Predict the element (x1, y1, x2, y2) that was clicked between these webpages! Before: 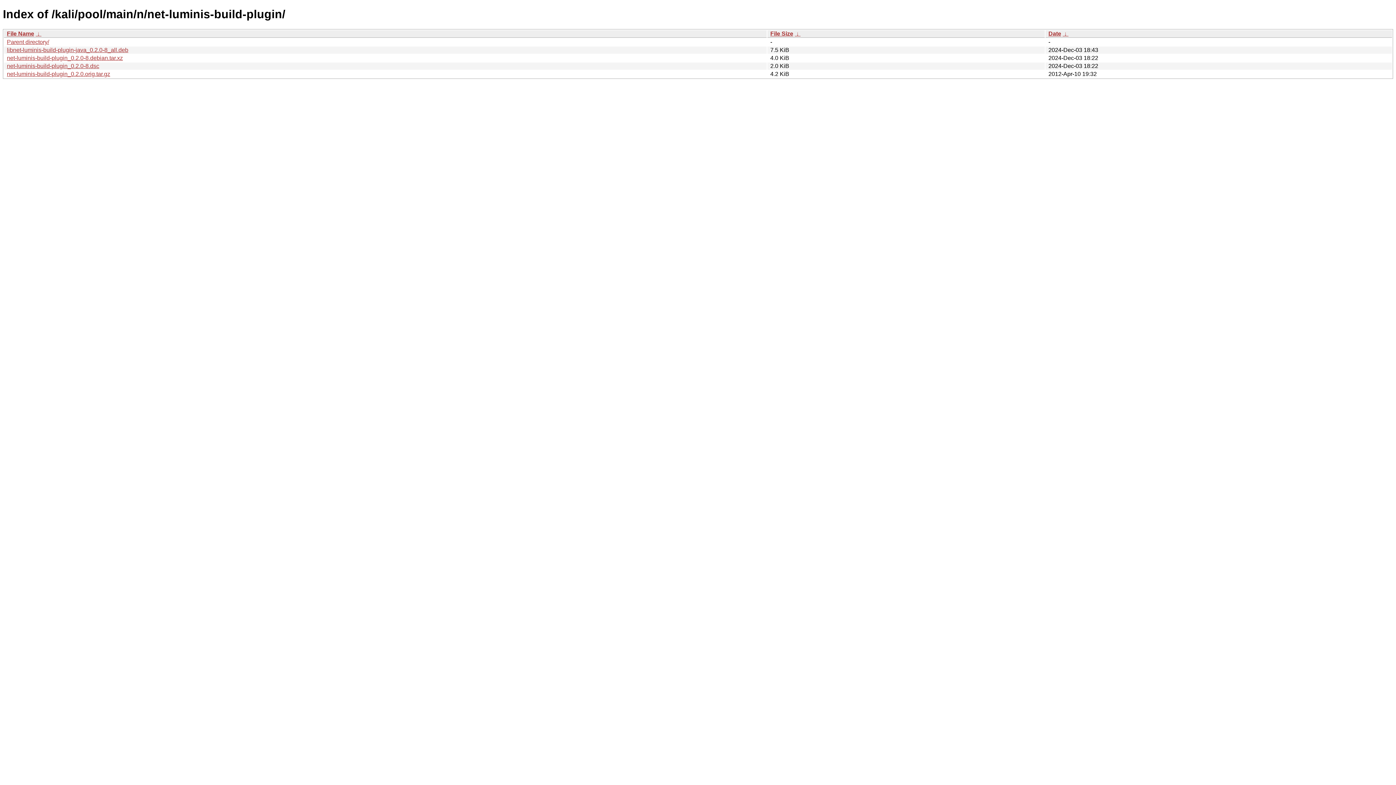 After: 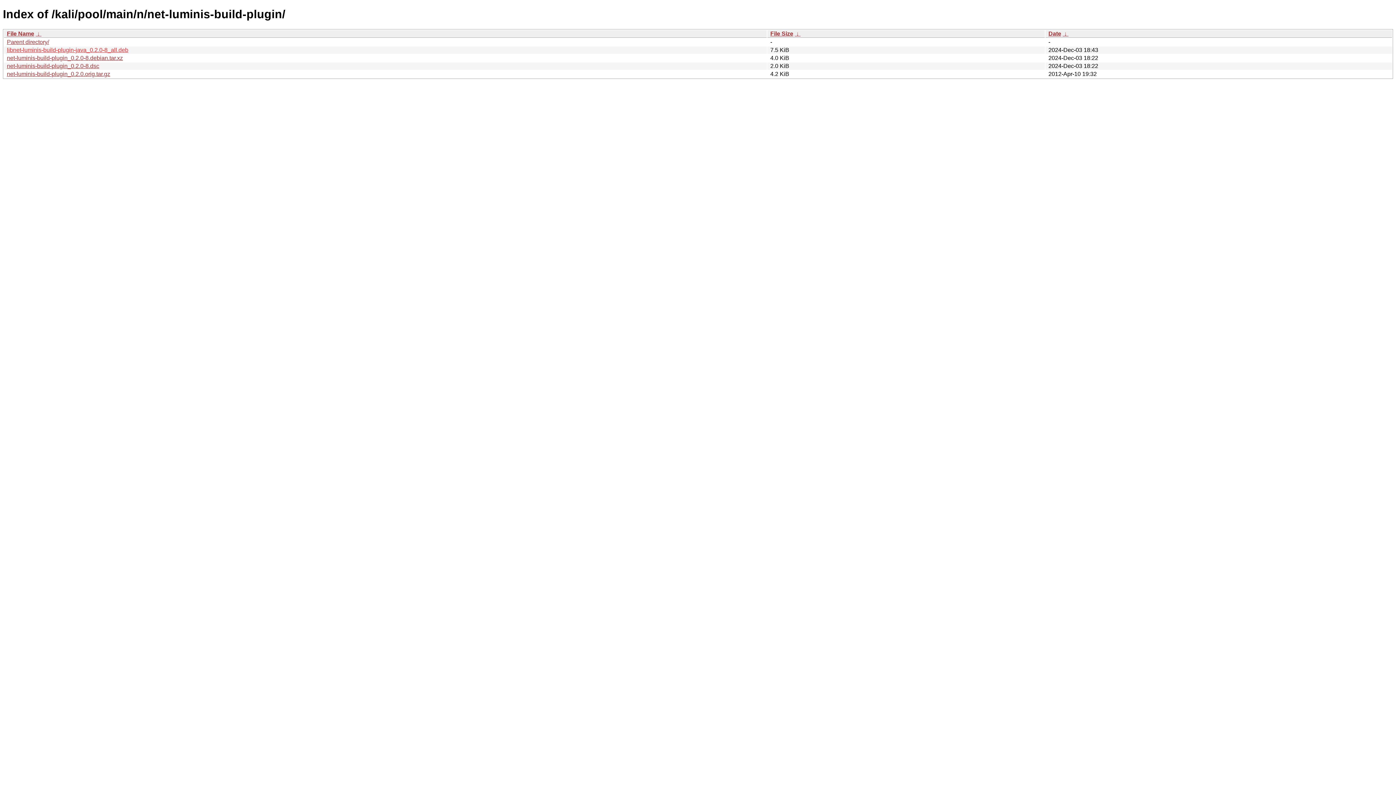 Action: label: libnet-luminis-build-plugin-java_0.2.0-8_all.deb bbox: (6, 46, 128, 53)